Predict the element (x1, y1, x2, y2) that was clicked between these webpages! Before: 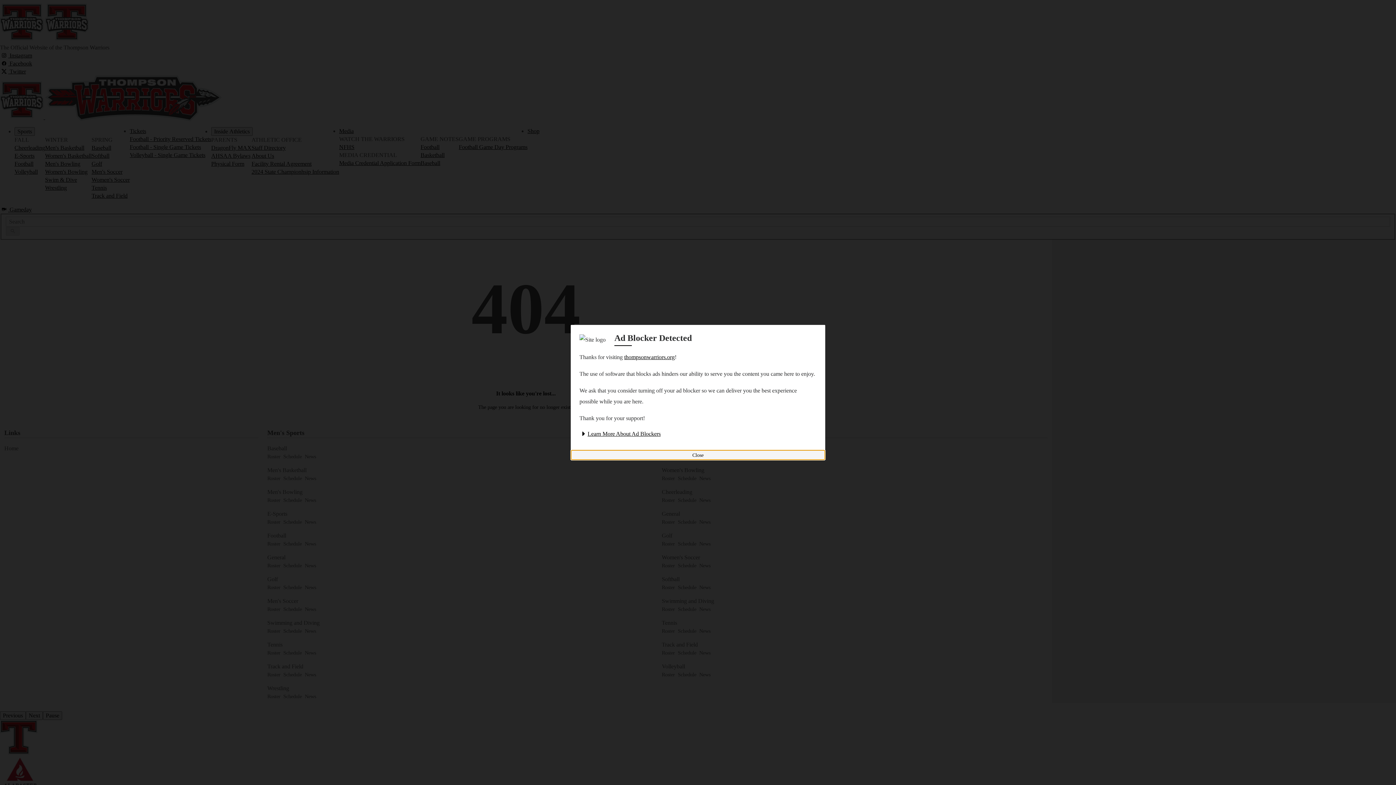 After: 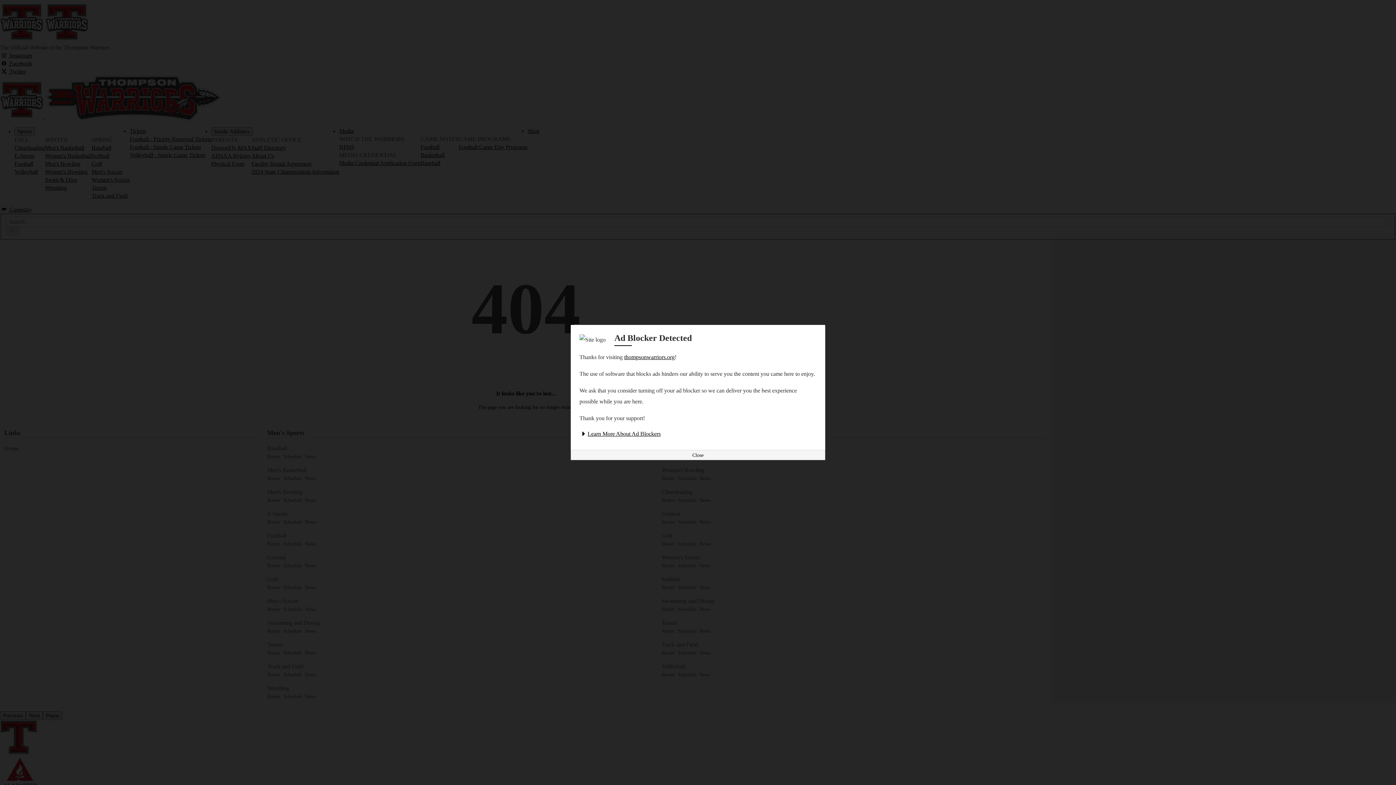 Action: label: Learn More About Ad Blockers bbox: (579, 430, 660, 437)